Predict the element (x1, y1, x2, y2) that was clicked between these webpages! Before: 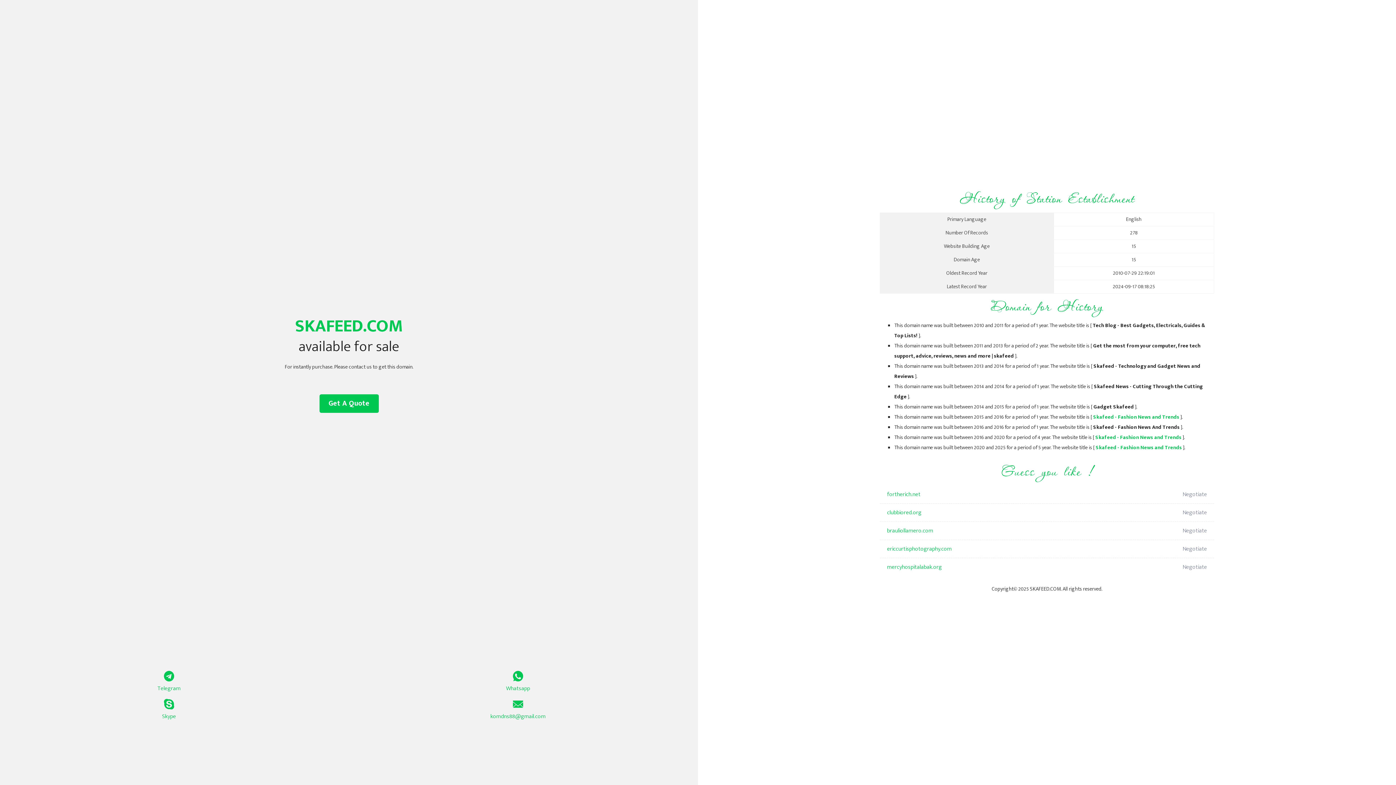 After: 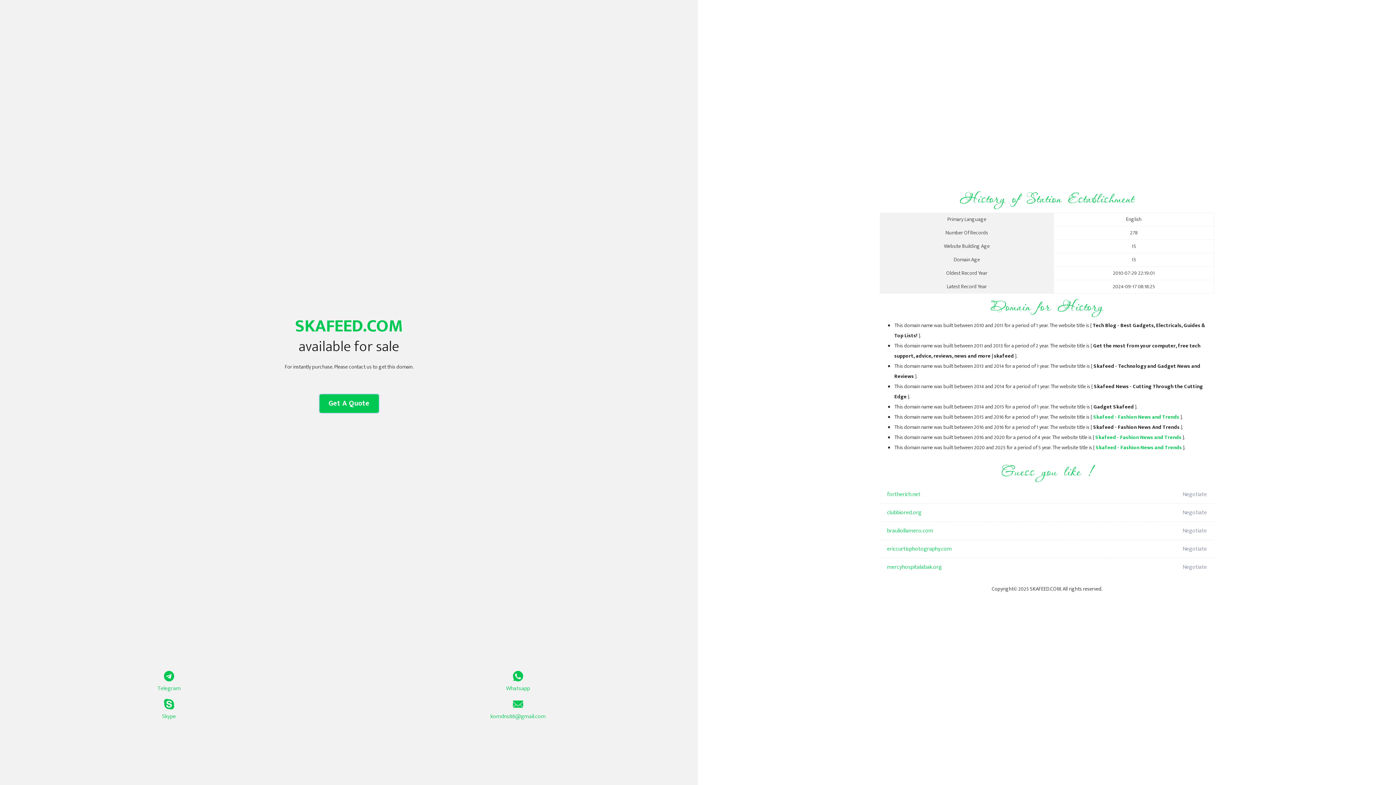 Action: label: Get A Quote bbox: (319, 394, 378, 413)